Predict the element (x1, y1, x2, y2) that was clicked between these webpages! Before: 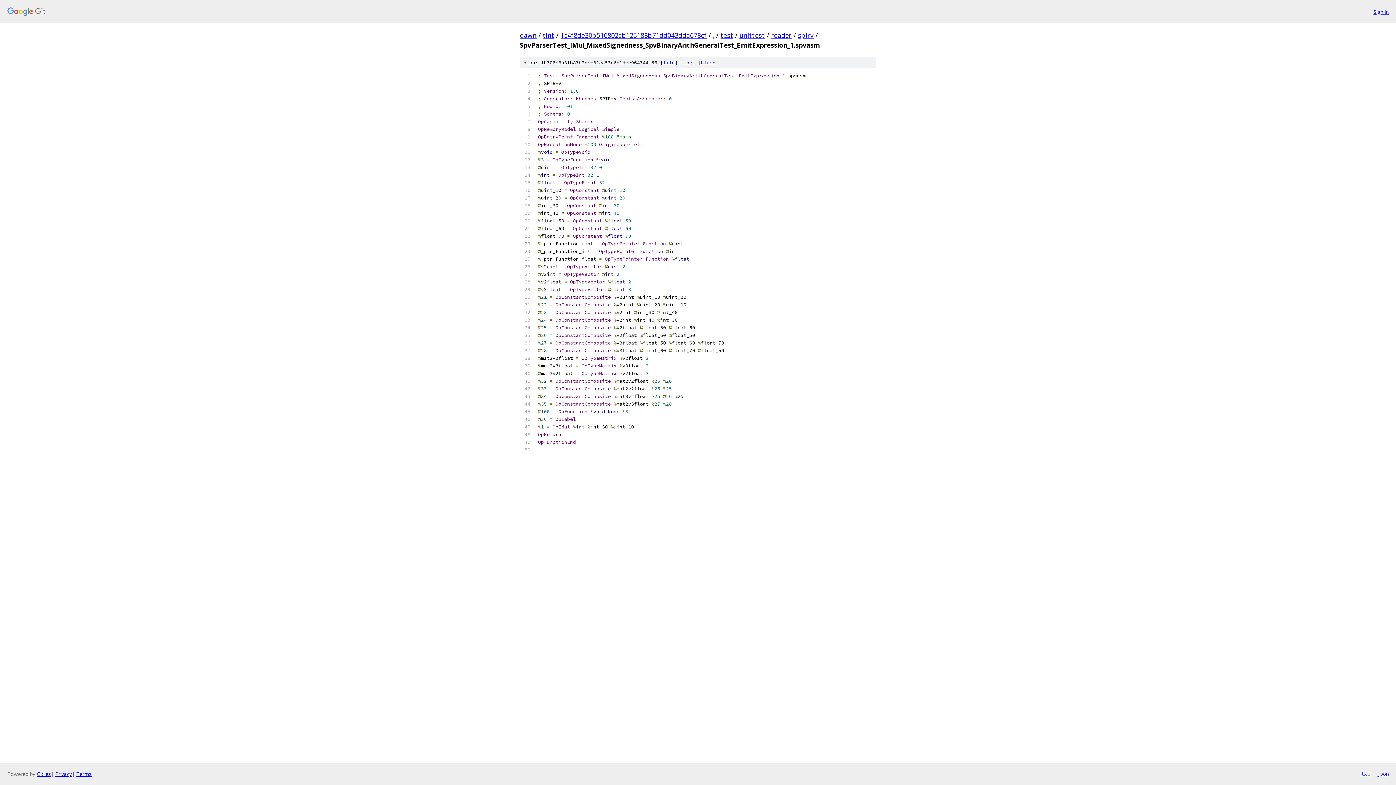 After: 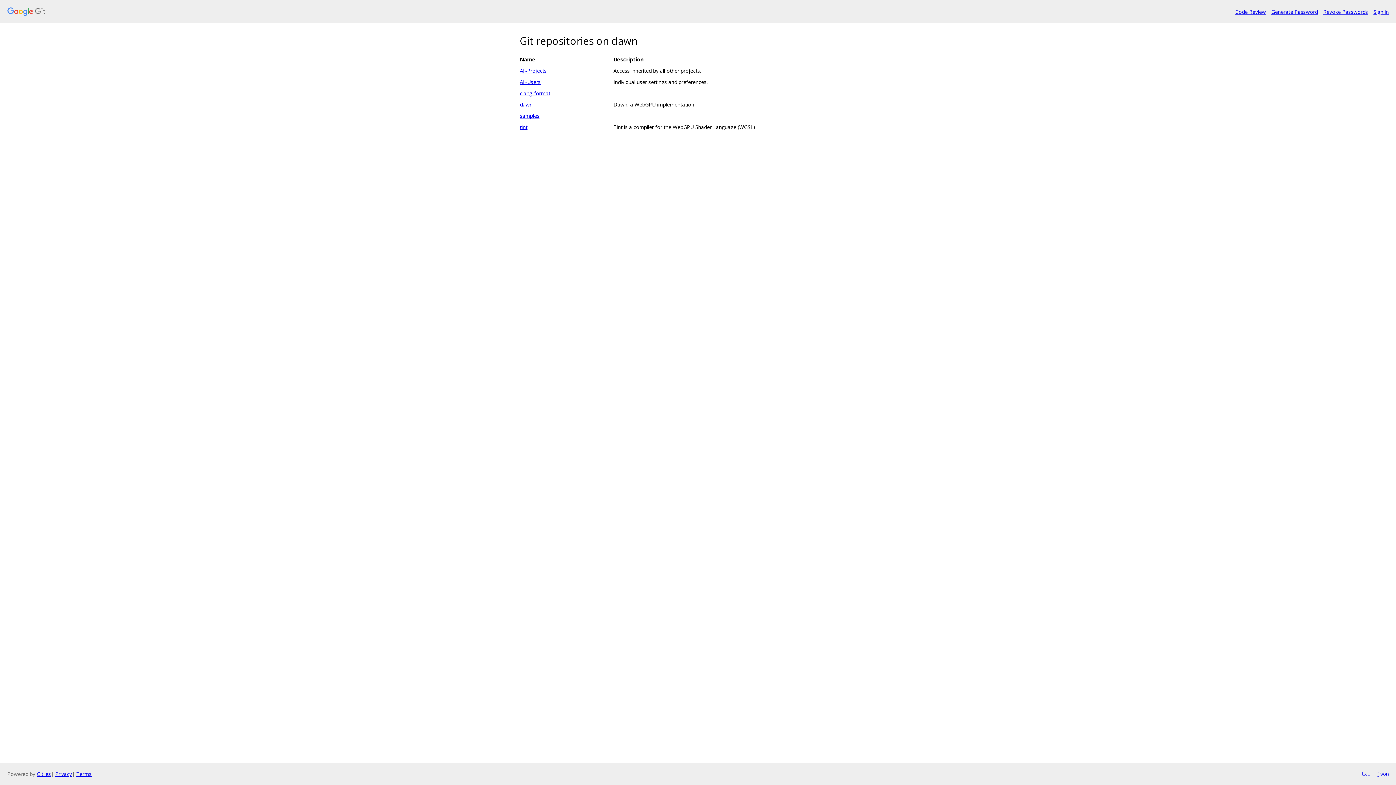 Action: bbox: (520, 30, 536, 39) label: dawn